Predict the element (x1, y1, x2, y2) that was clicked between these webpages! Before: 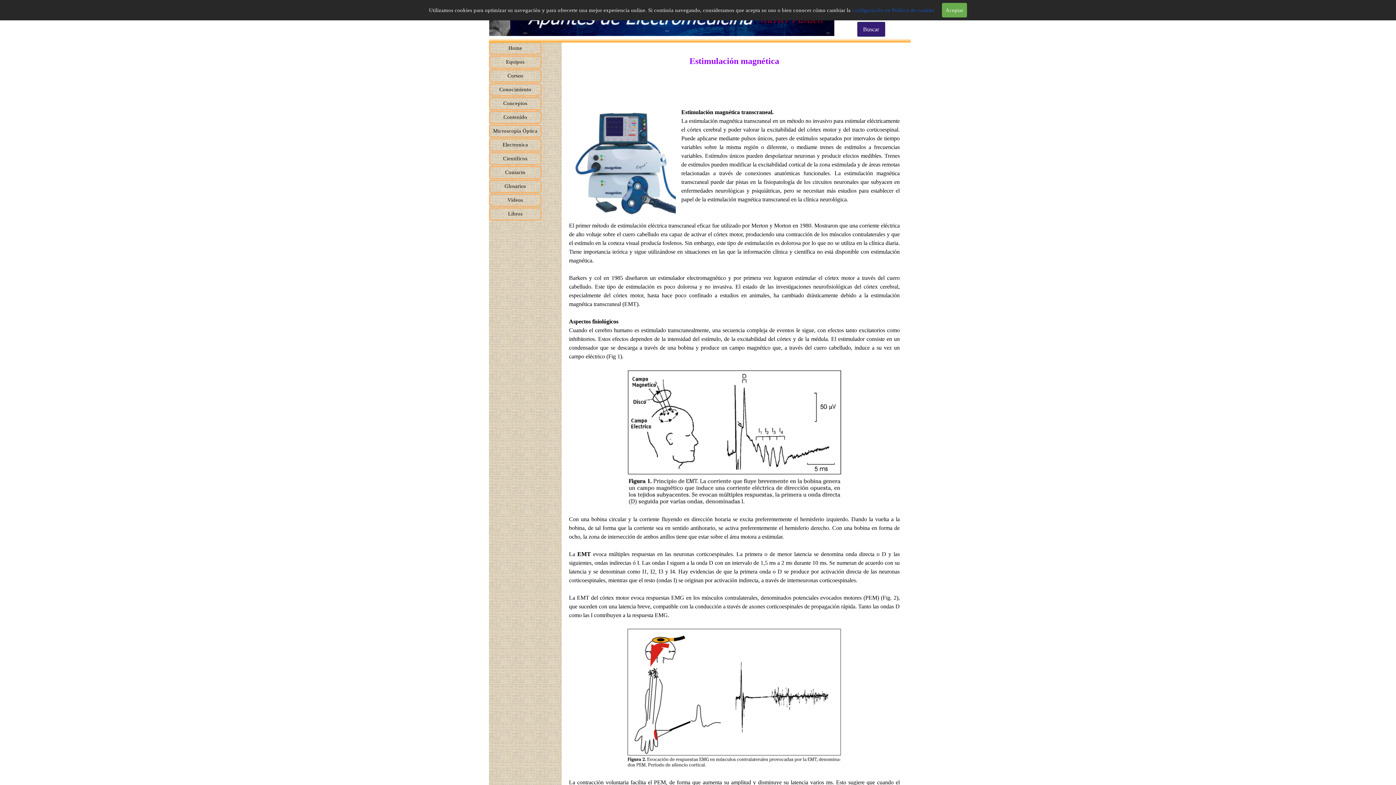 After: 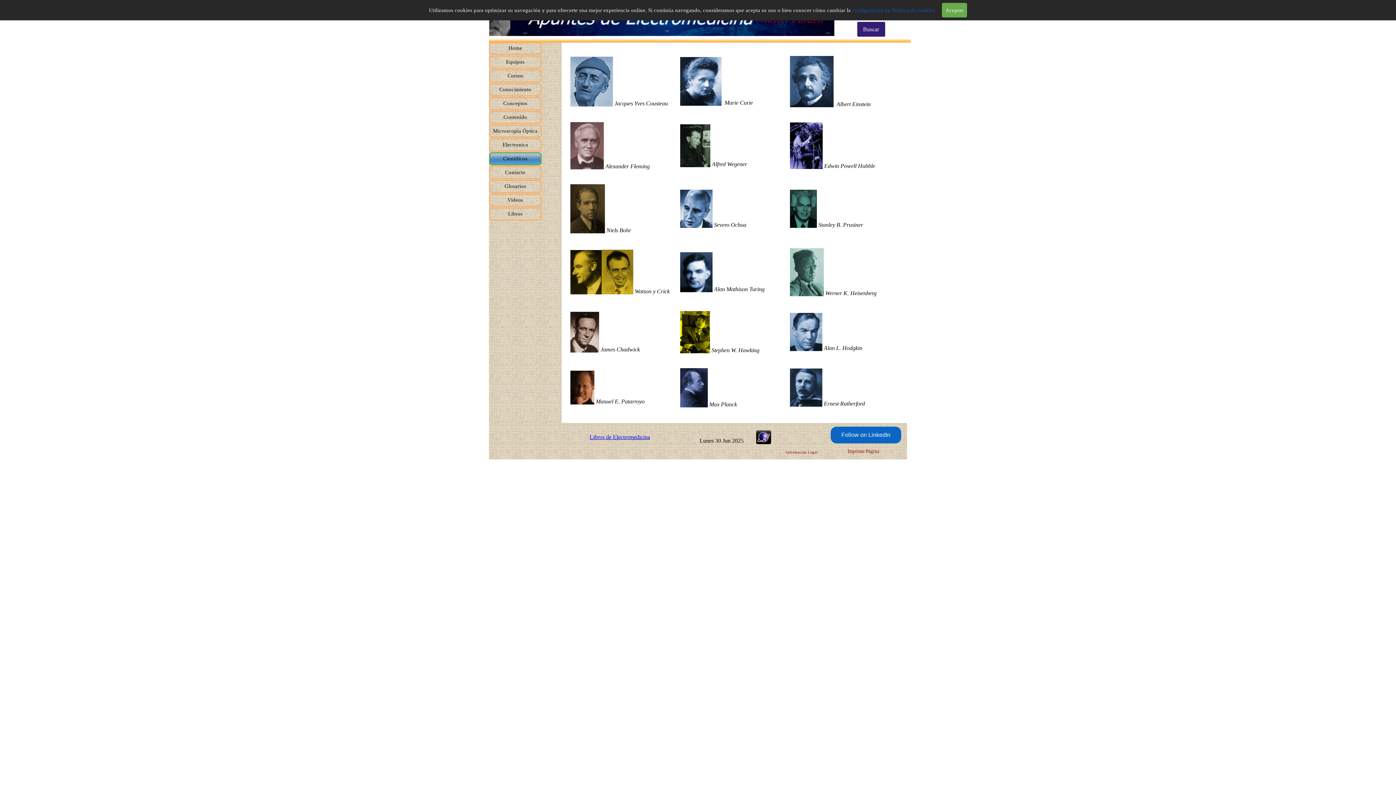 Action: label: Cientificos bbox: (492, 153, 538, 164)